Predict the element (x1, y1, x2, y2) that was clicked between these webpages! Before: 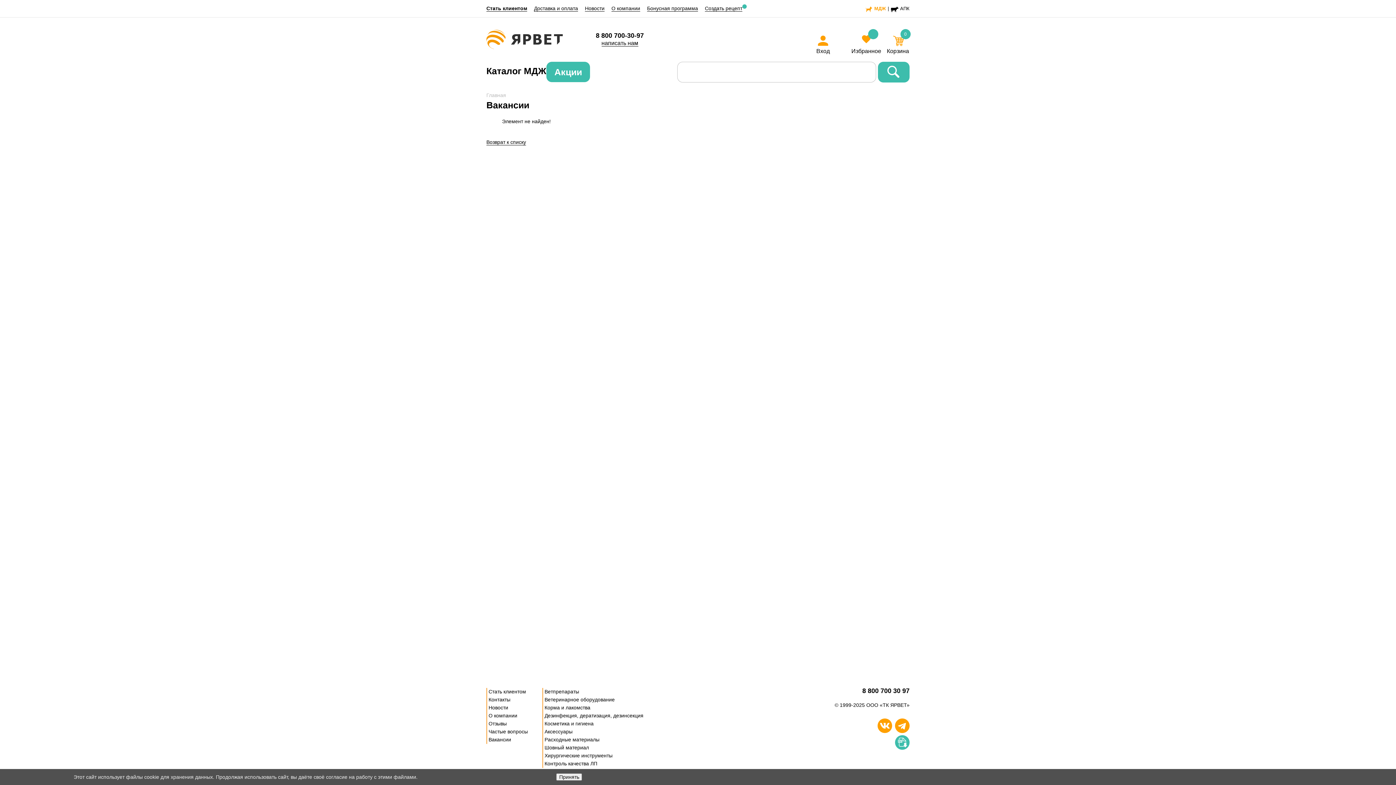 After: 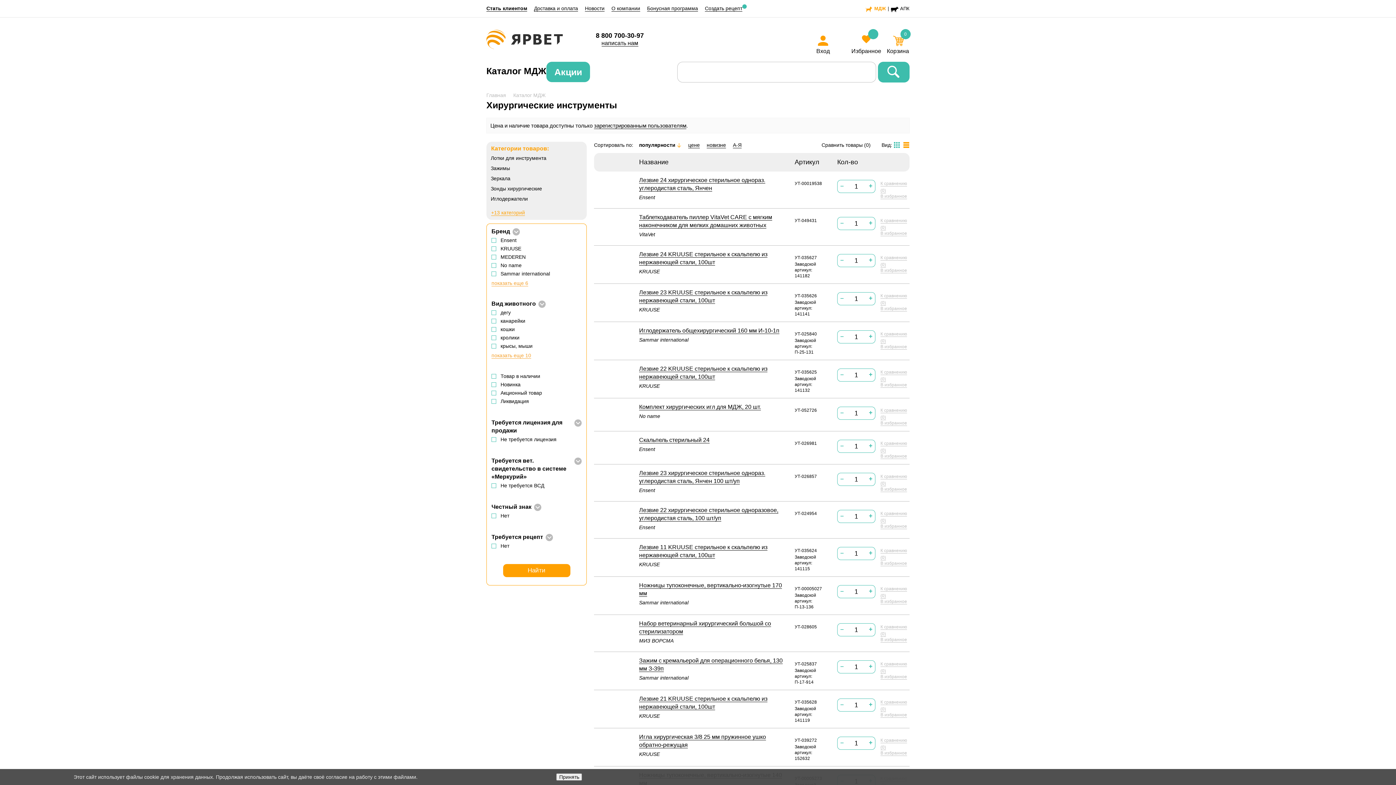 Action: label: Хирургические инструменты bbox: (544, 753, 612, 758)